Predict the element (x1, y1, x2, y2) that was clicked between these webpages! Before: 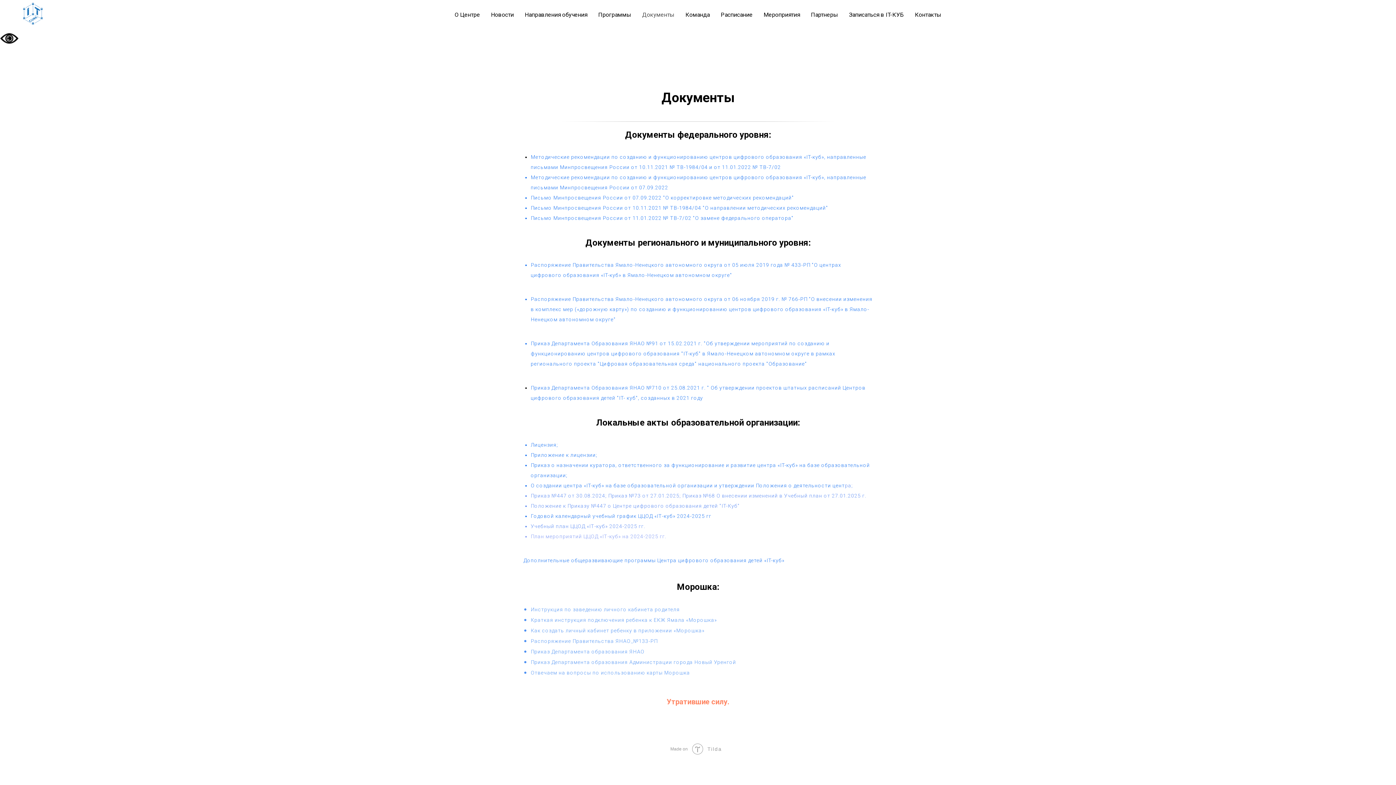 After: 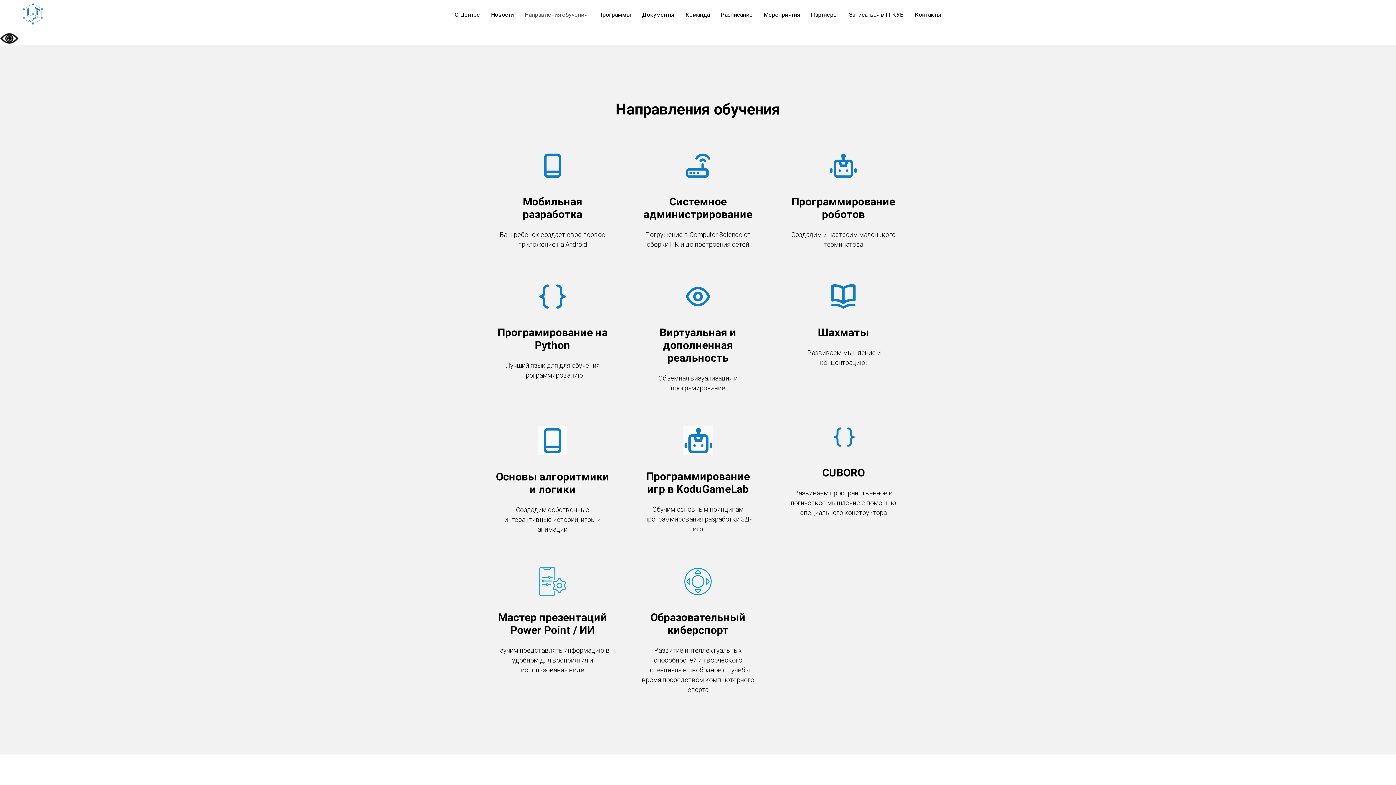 Action: label: Направления обучения bbox: (524, 11, 587, 18)